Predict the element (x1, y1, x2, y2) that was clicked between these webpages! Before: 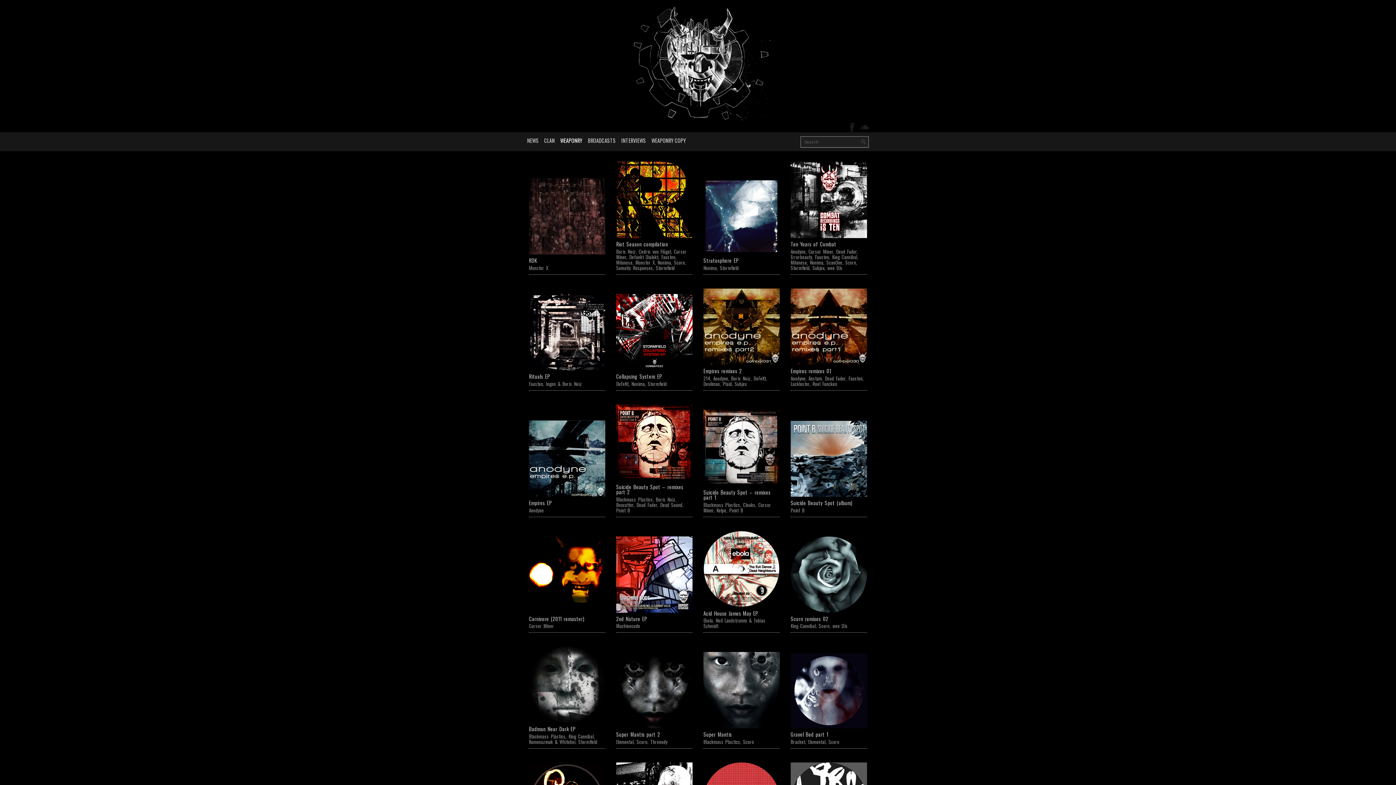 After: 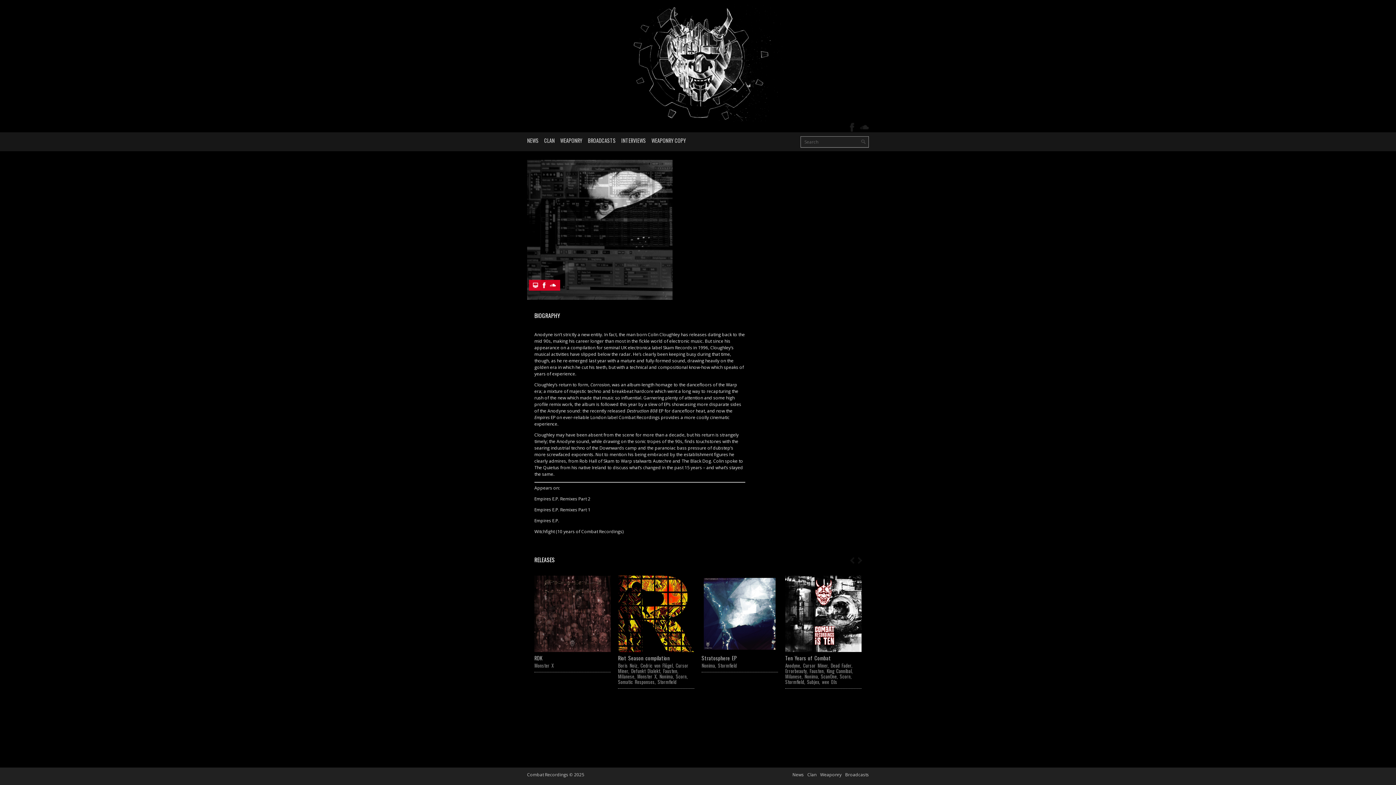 Action: label: Anodyne bbox: (713, 374, 728, 382)